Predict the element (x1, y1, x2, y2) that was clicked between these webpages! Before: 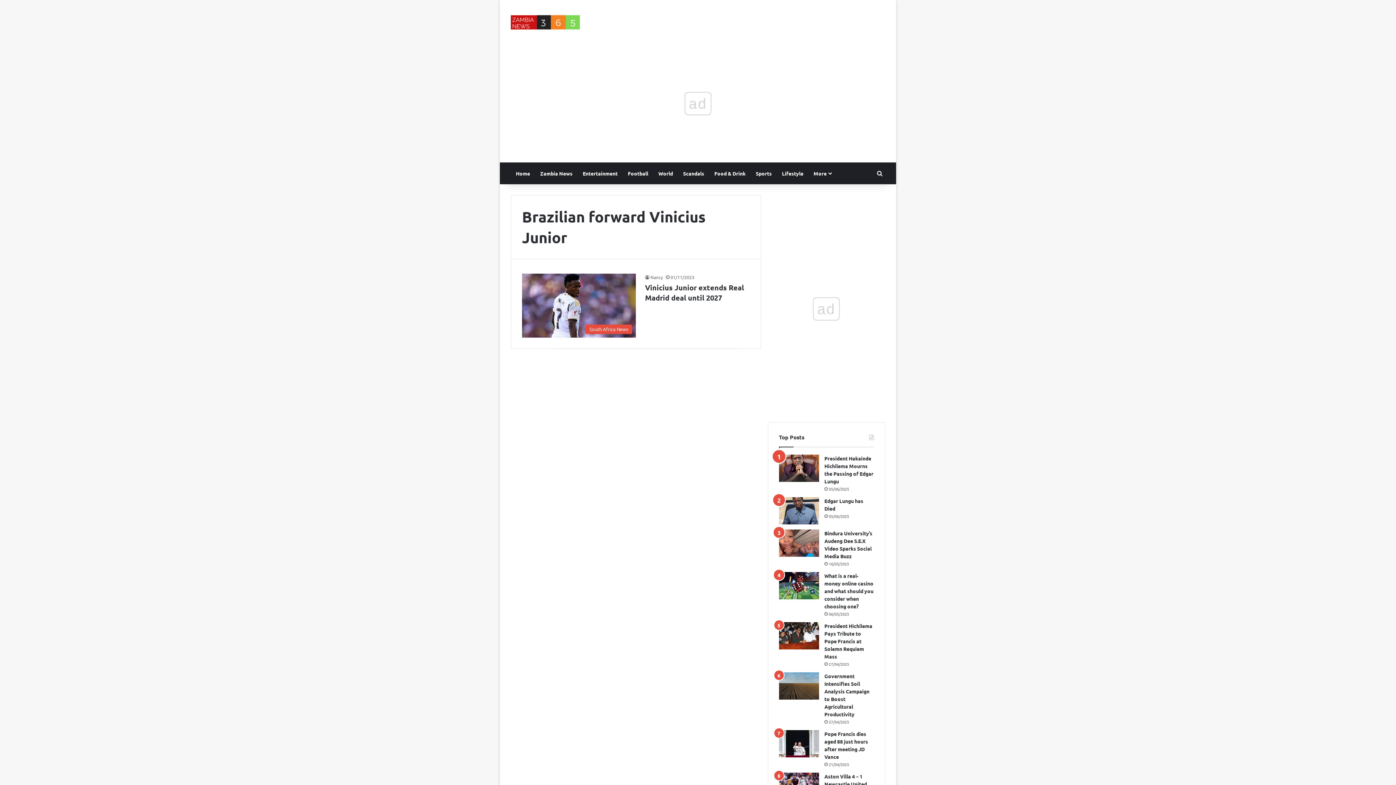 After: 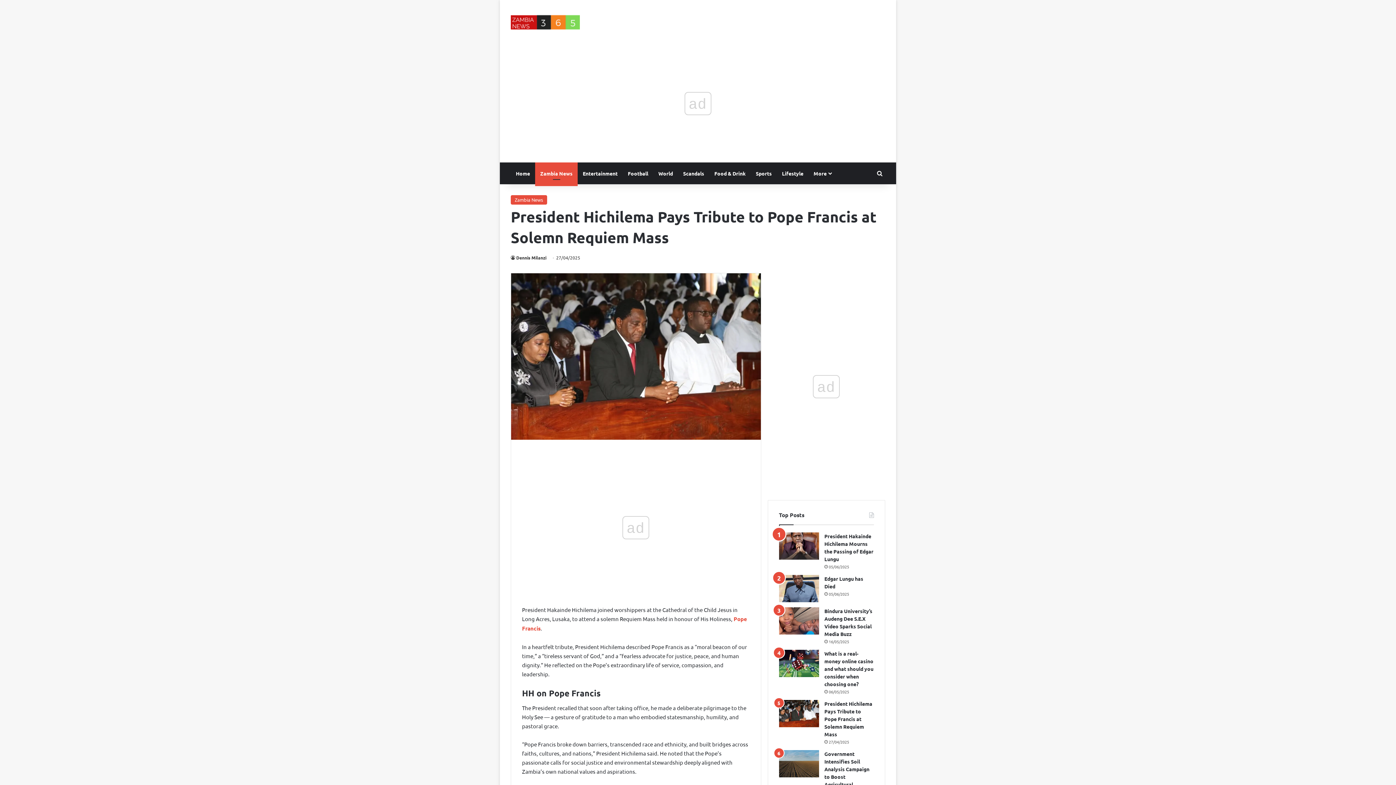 Action: bbox: (824, 622, 872, 660) label: President Hichilema Pays Tribute to Pope Francis at Solemn Requiem Mass